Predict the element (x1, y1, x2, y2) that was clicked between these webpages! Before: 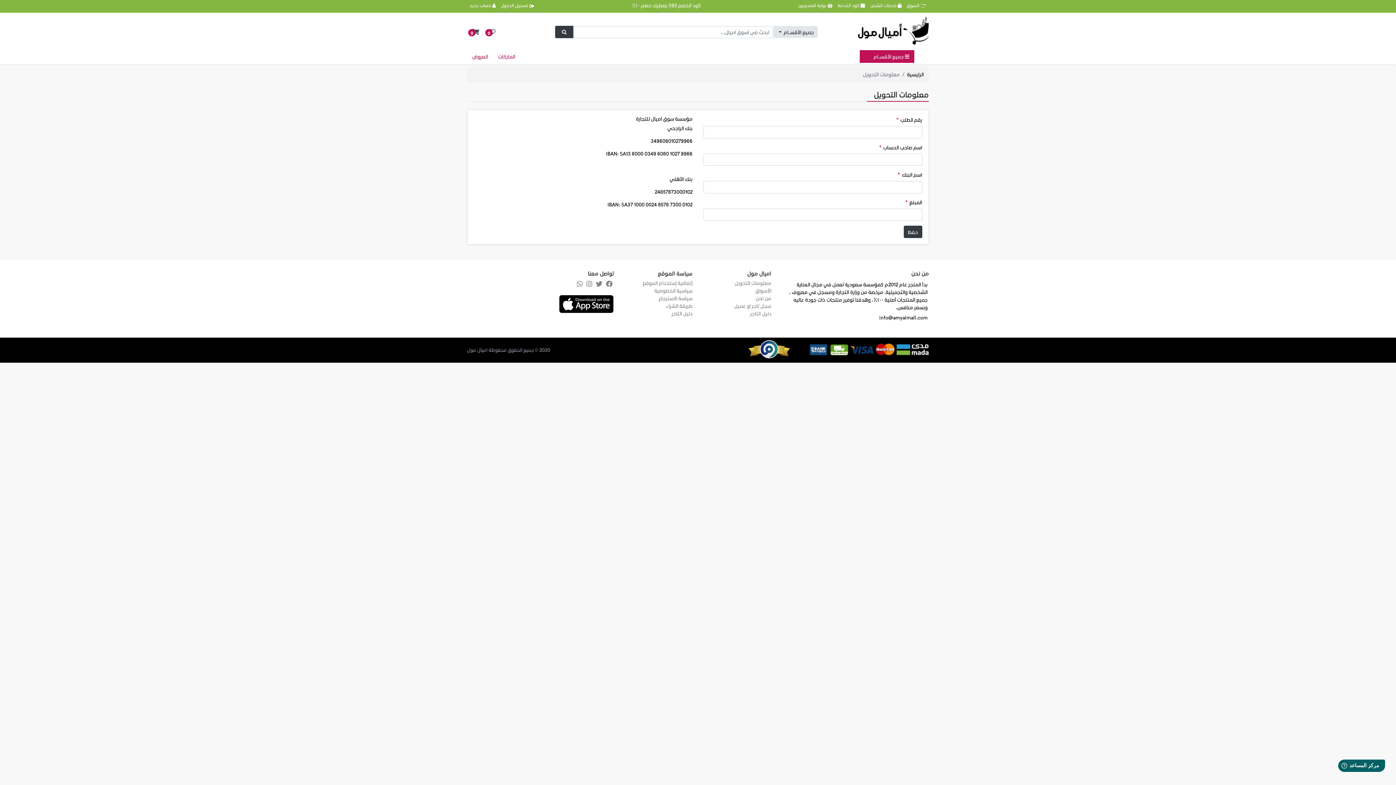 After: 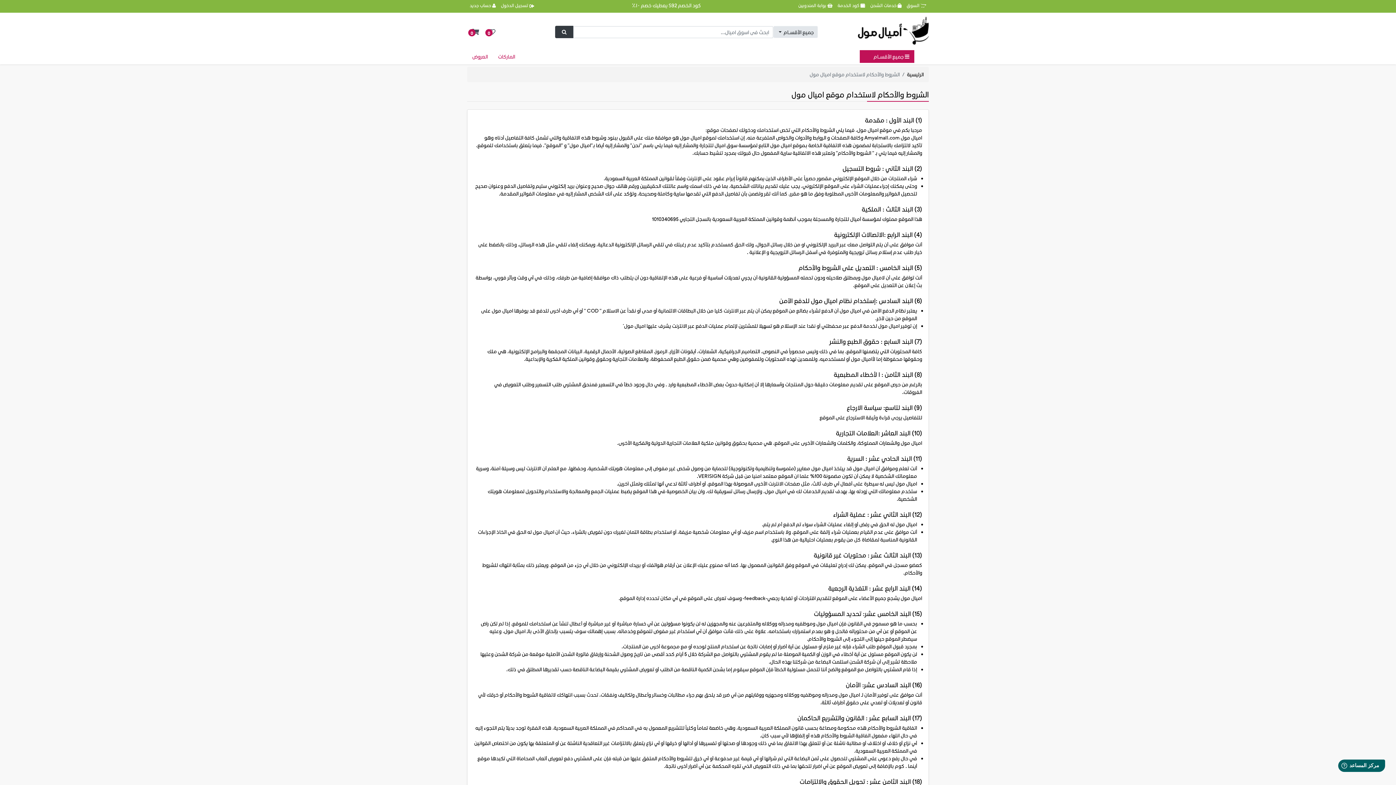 Action: label: إتفاقية إستخدام الموقع bbox: (642, 280, 692, 286)